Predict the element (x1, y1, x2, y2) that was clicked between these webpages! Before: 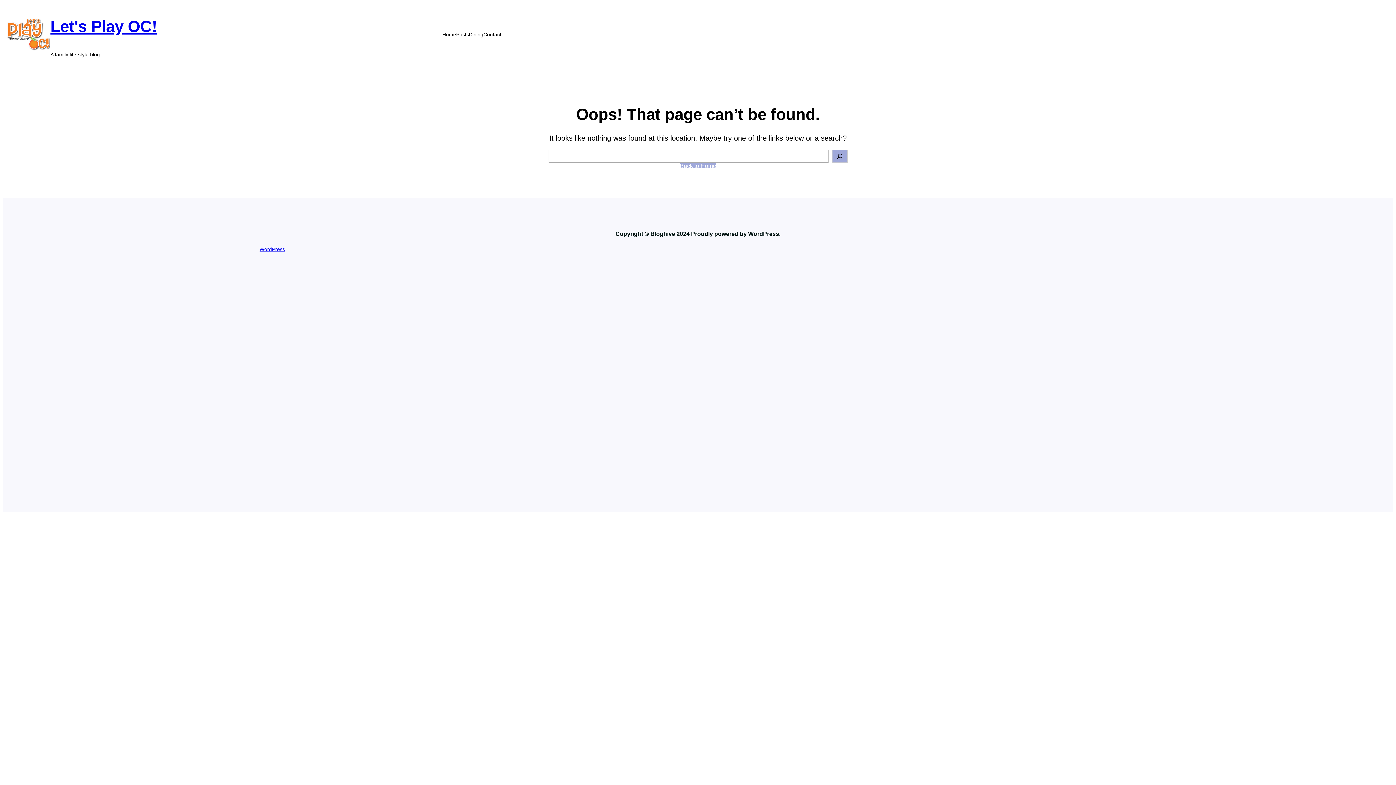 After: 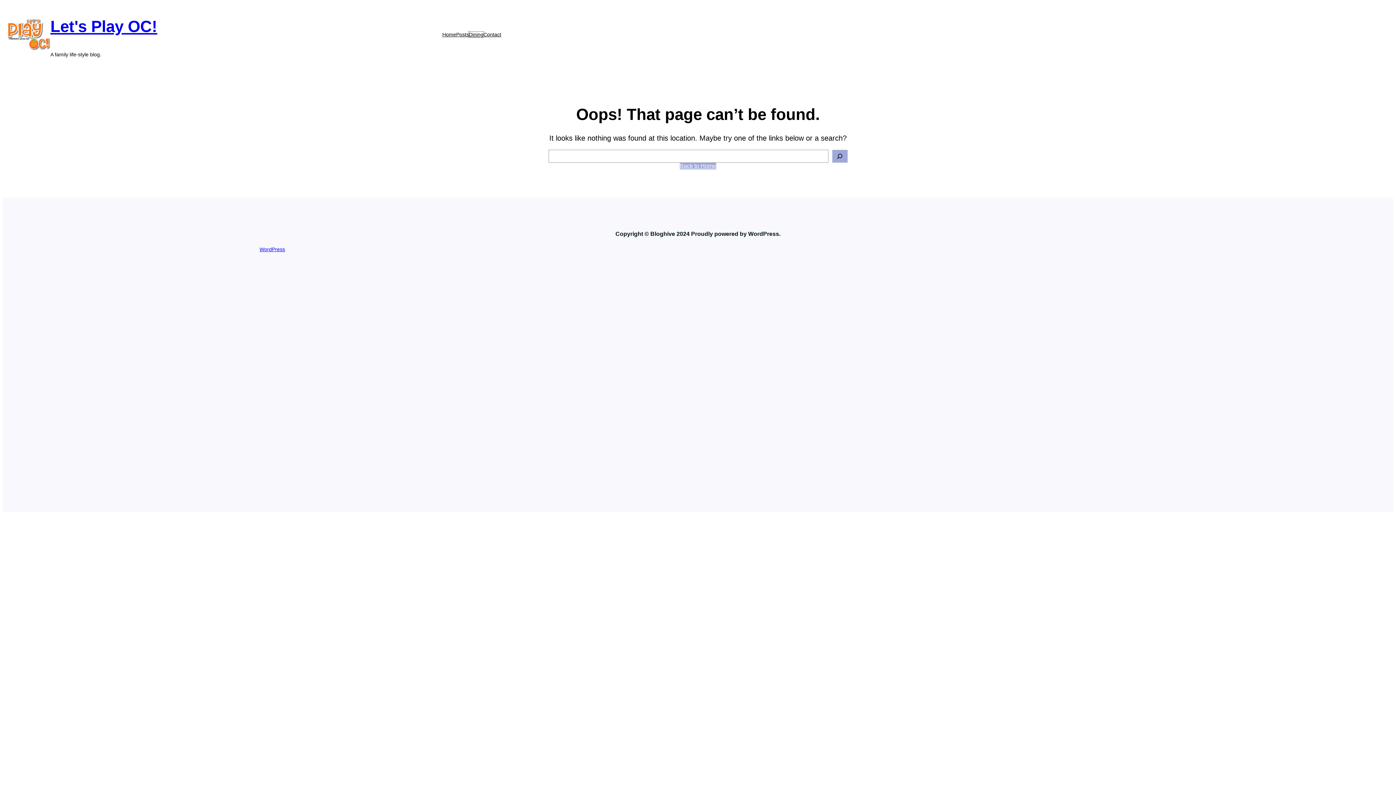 Action: bbox: (468, 31, 483, 37) label: Dining